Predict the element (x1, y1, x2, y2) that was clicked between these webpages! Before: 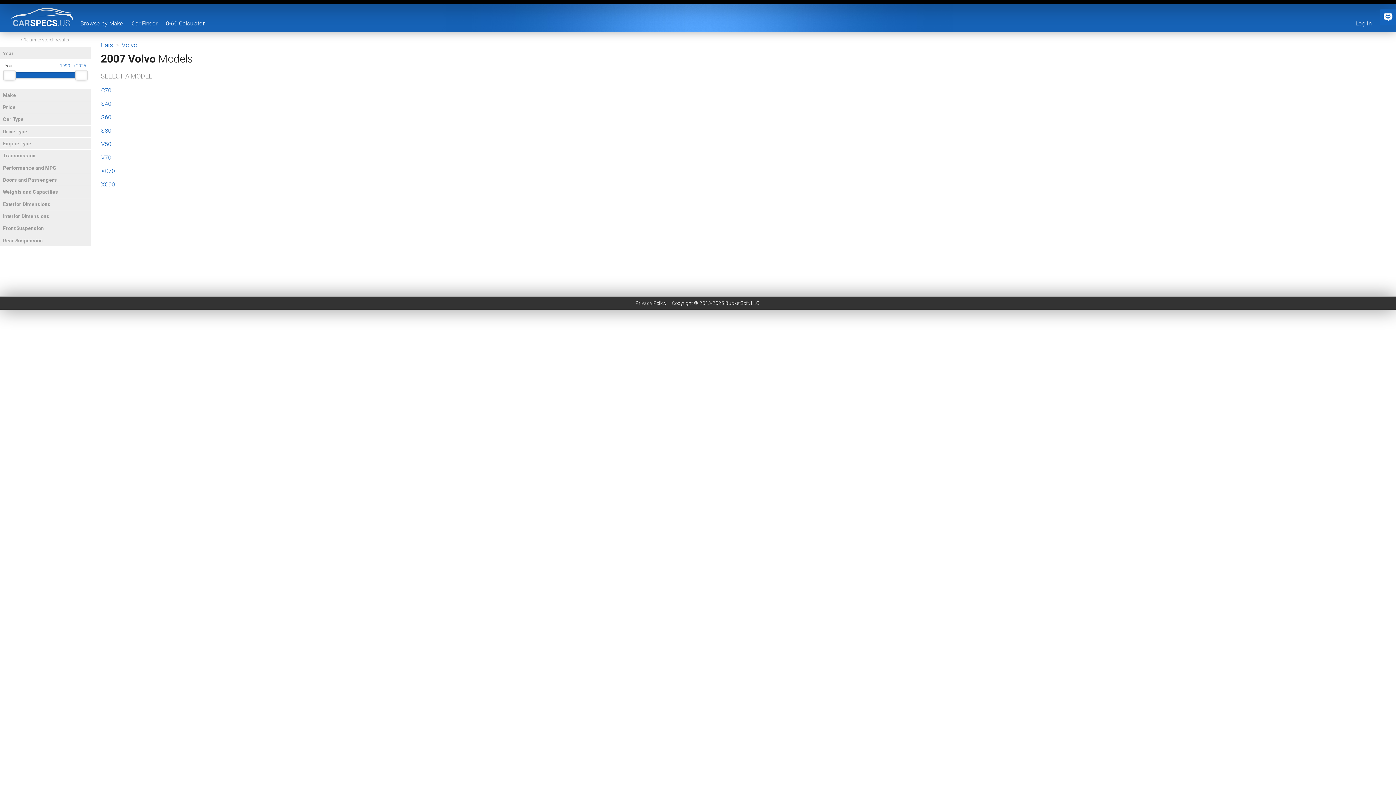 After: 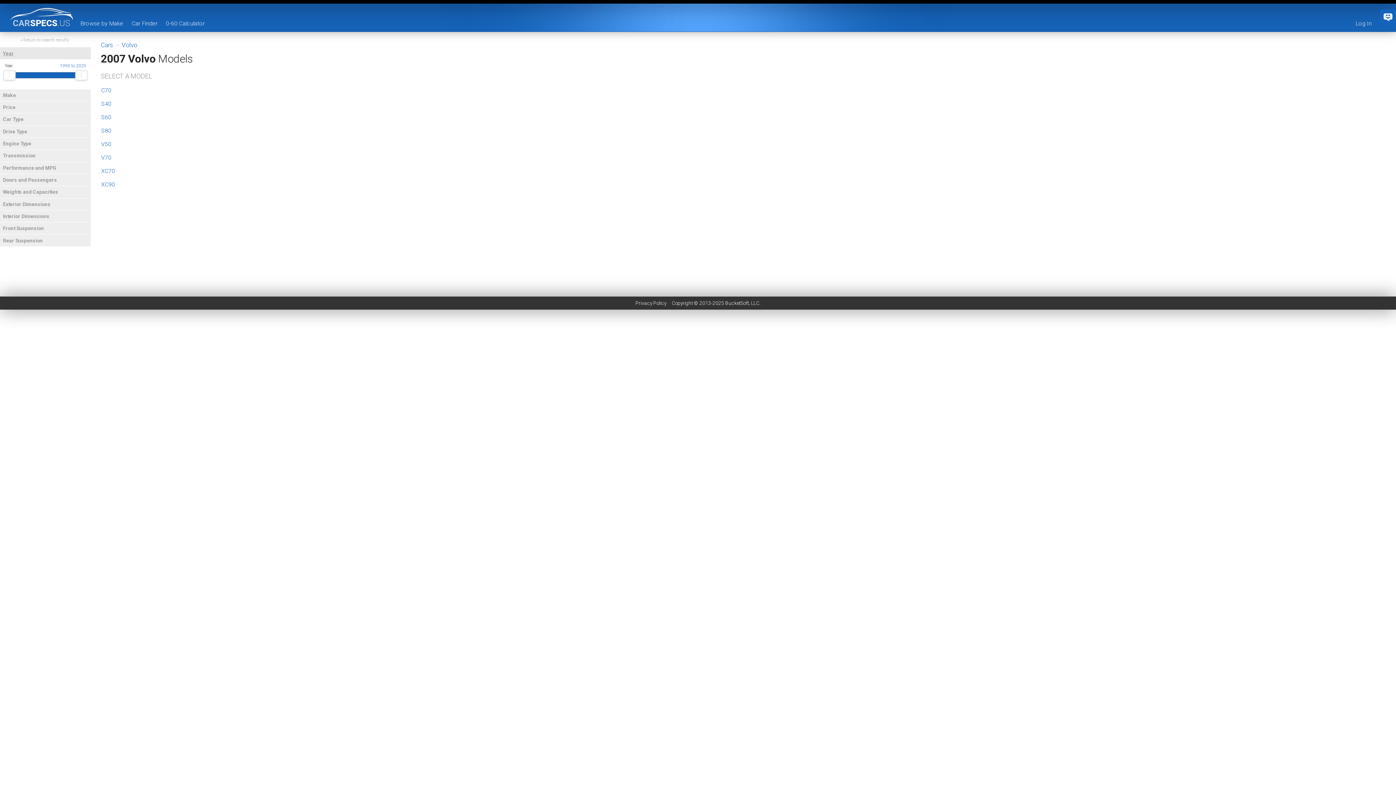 Action: label: Year bbox: (0, 47, 90, 59)